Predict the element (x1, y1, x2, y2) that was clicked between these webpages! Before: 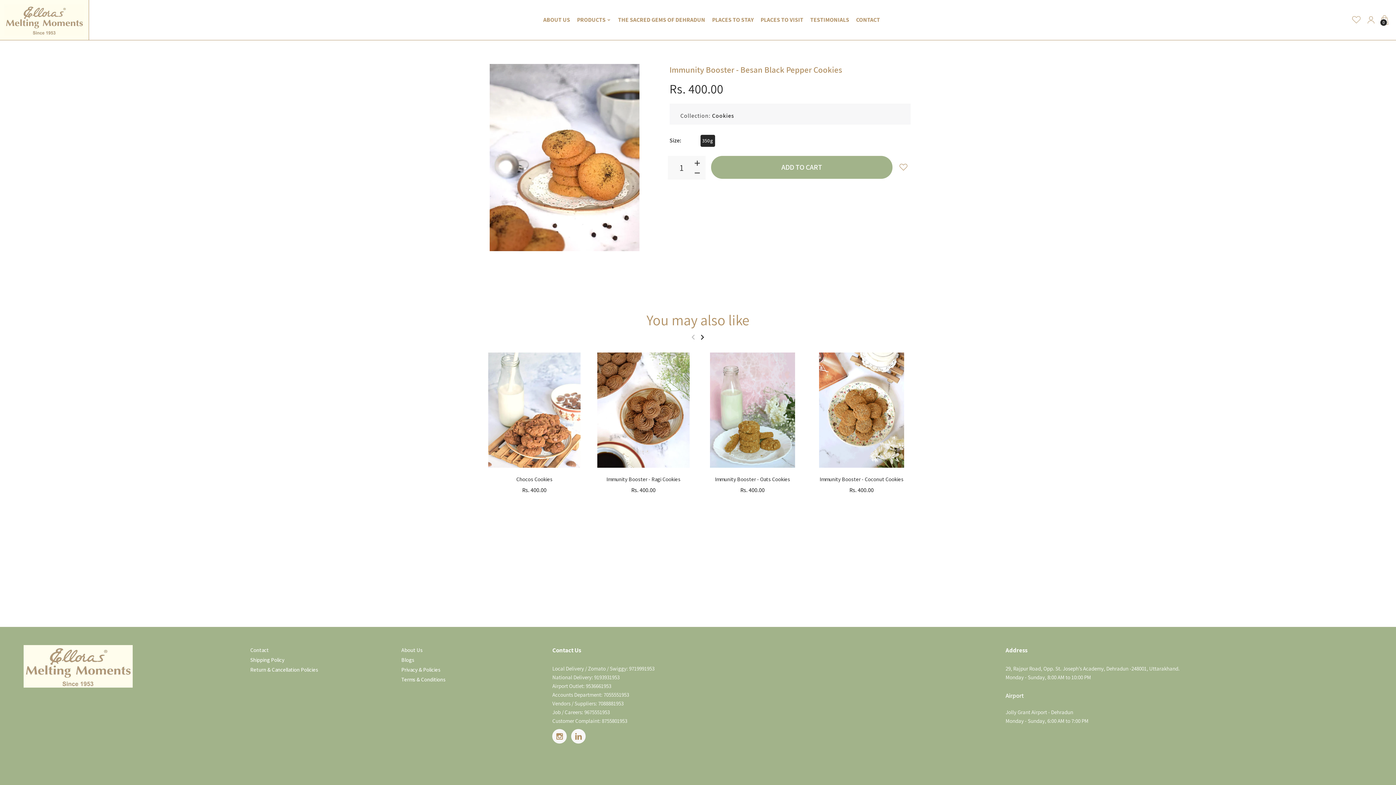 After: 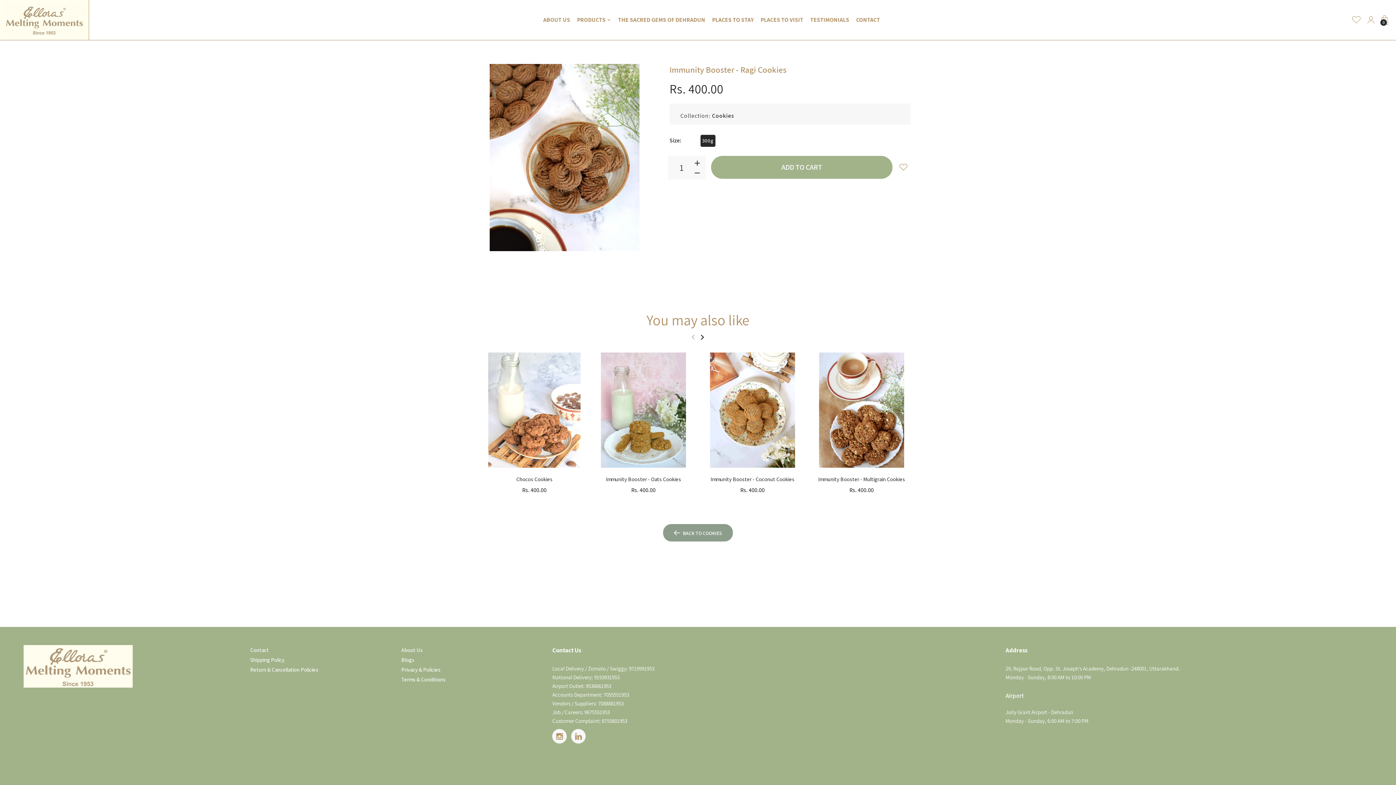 Action: bbox: (594, 352, 692, 468)